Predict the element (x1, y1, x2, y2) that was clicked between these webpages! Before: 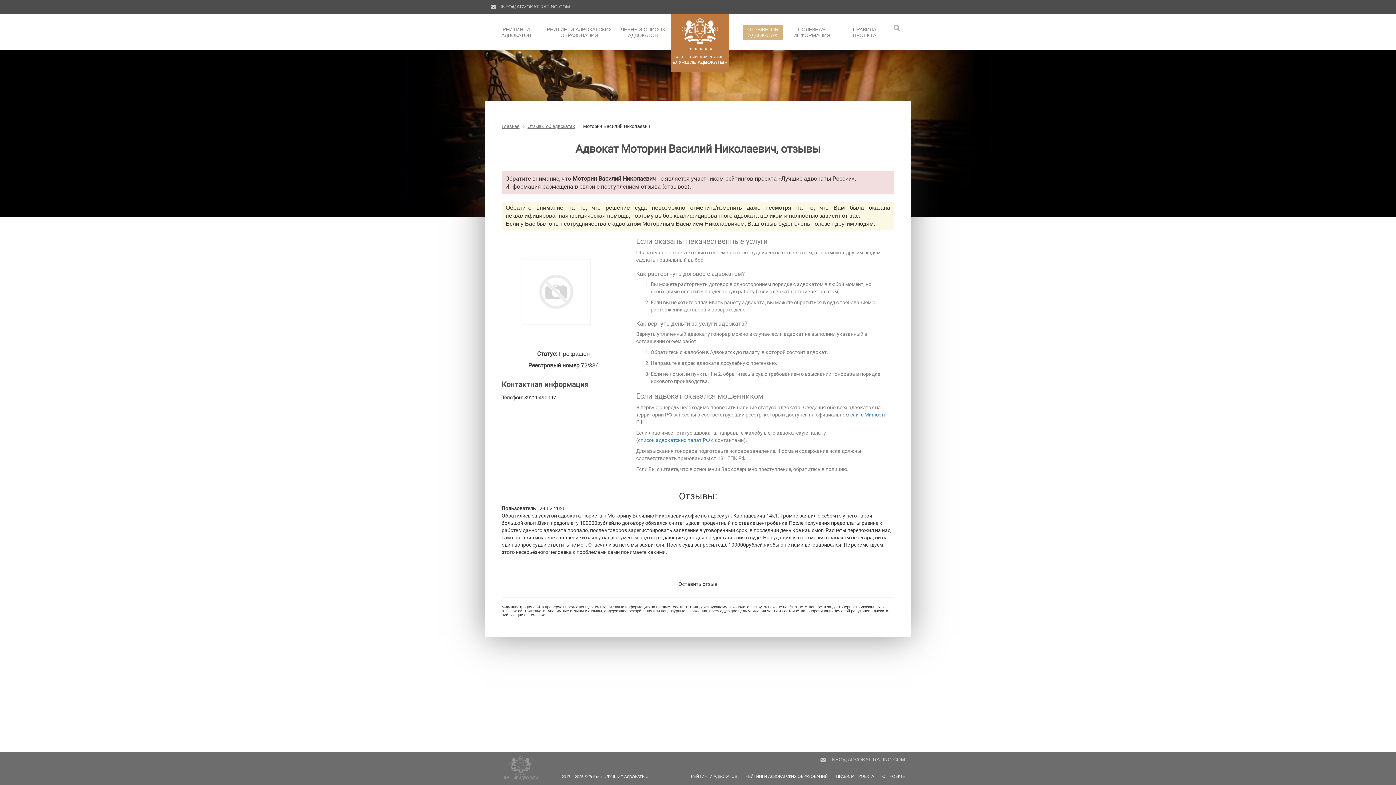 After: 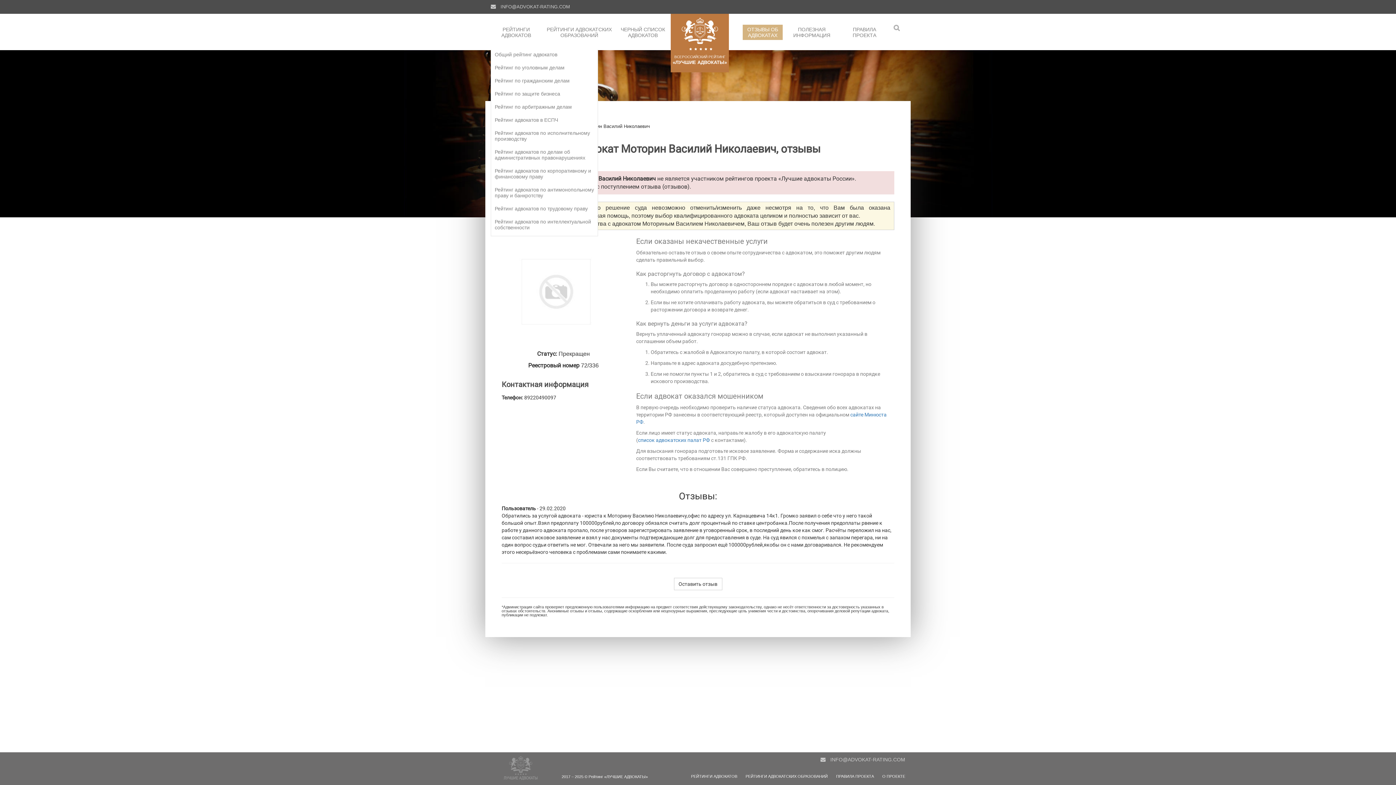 Action: label: РЕЙТИНГИ АДВОКАТОВ bbox: (490, 24, 541, 40)